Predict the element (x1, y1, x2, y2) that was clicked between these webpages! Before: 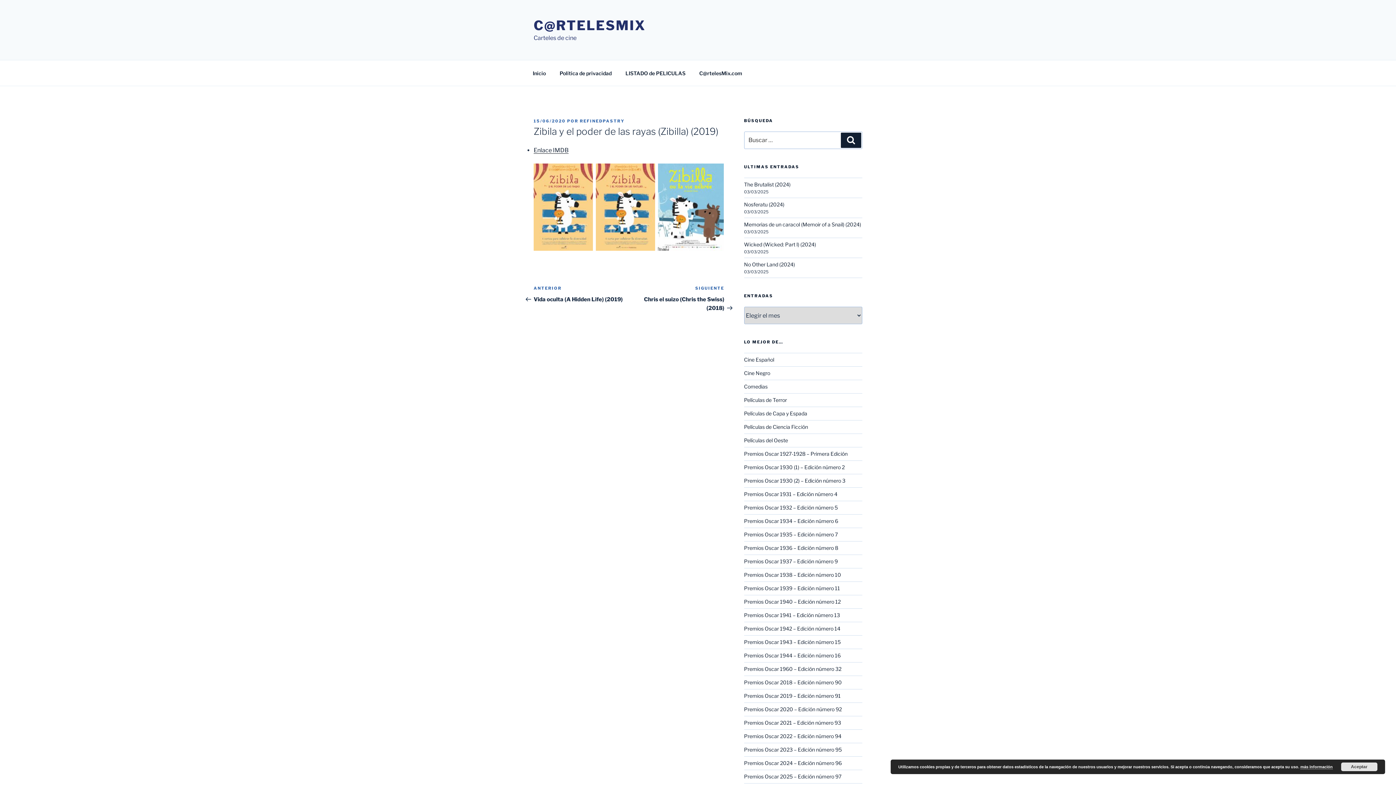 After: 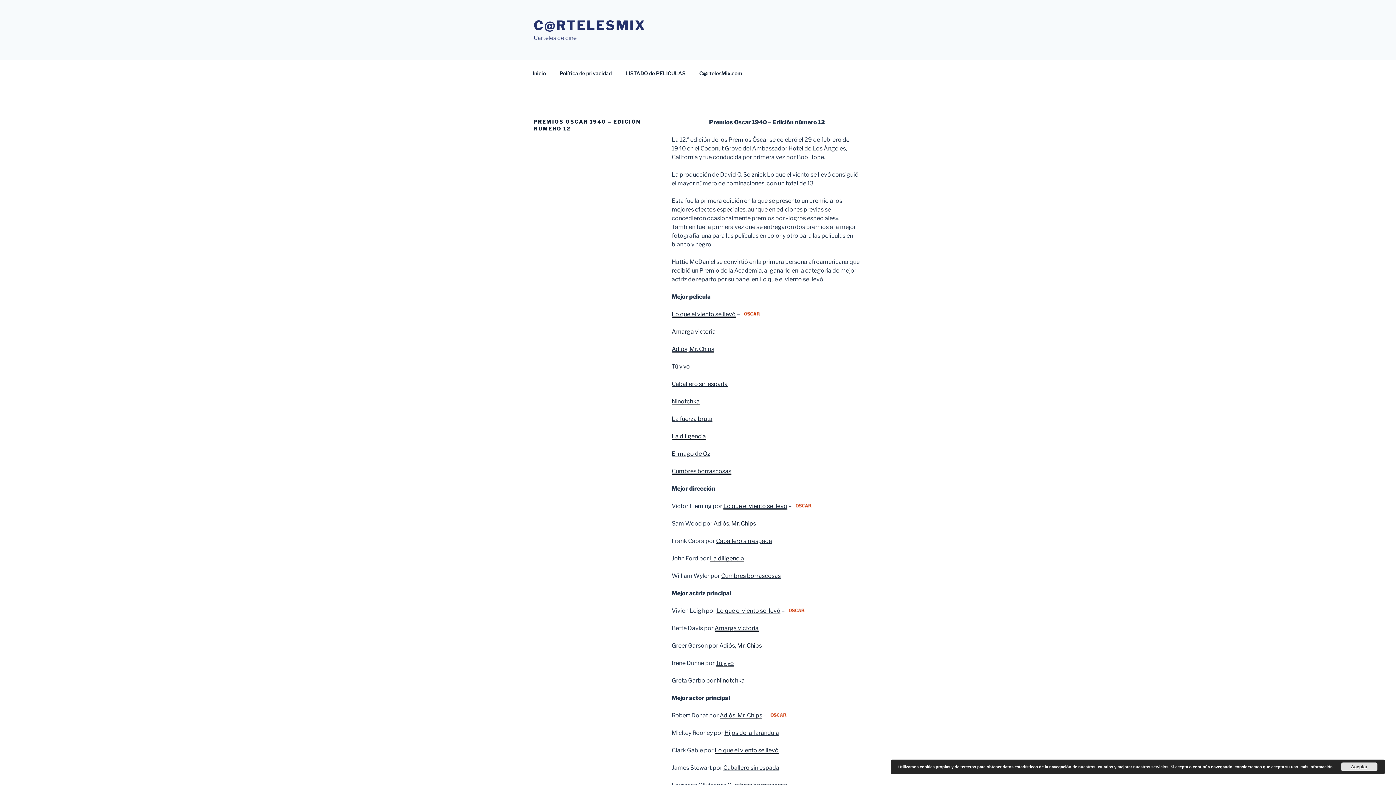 Action: bbox: (744, 599, 840, 605) label: Premios Oscar 1940 – Edición número 12